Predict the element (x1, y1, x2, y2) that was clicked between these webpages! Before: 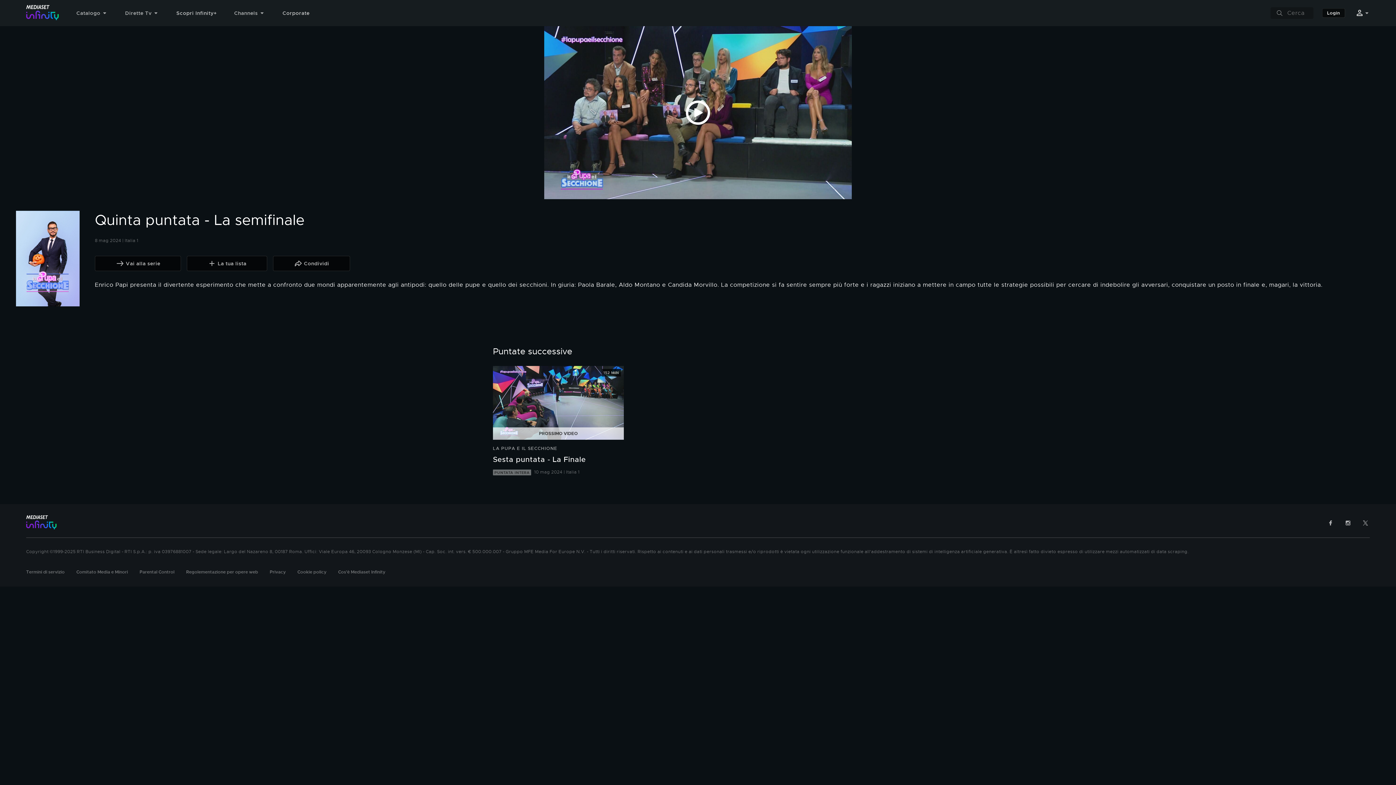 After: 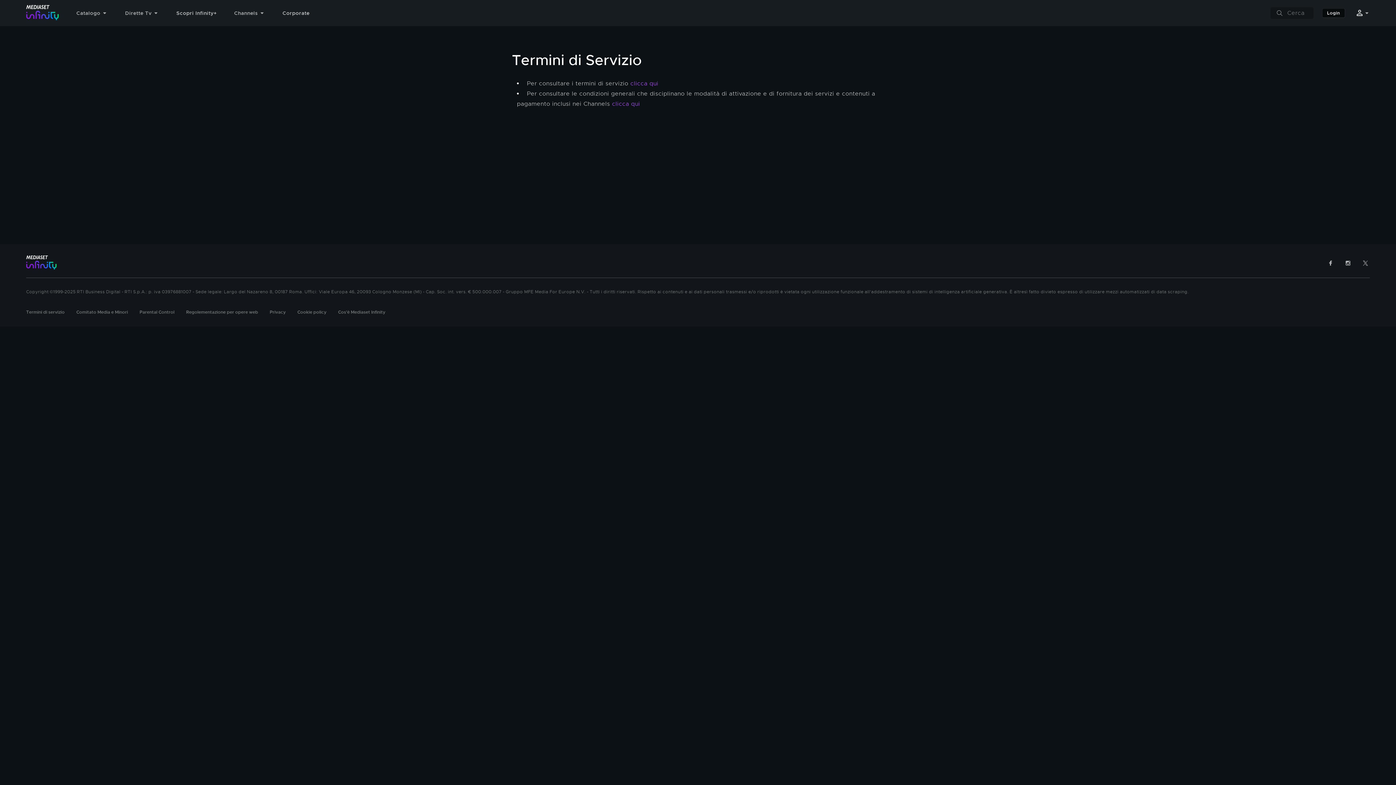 Action: label: Termini di servizio bbox: (26, 569, 64, 575)